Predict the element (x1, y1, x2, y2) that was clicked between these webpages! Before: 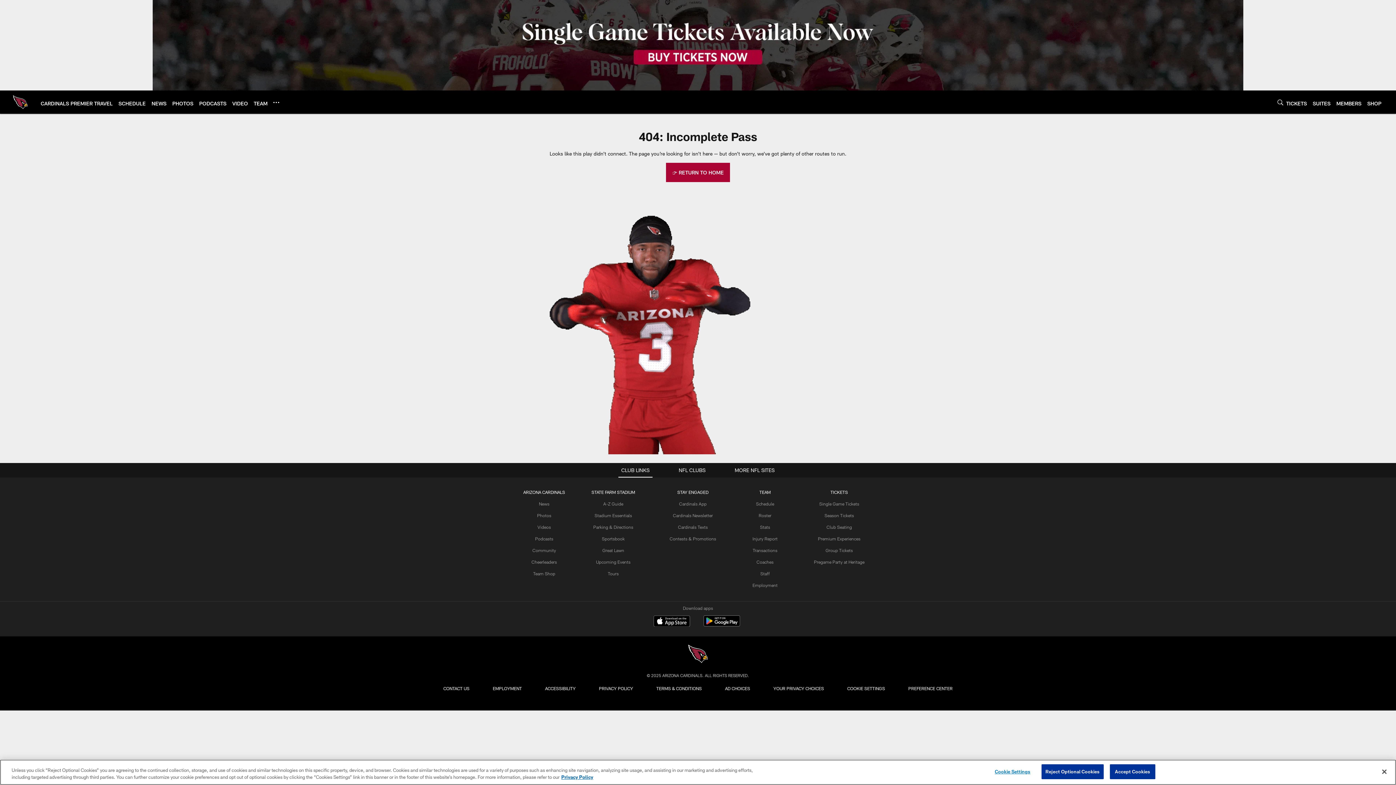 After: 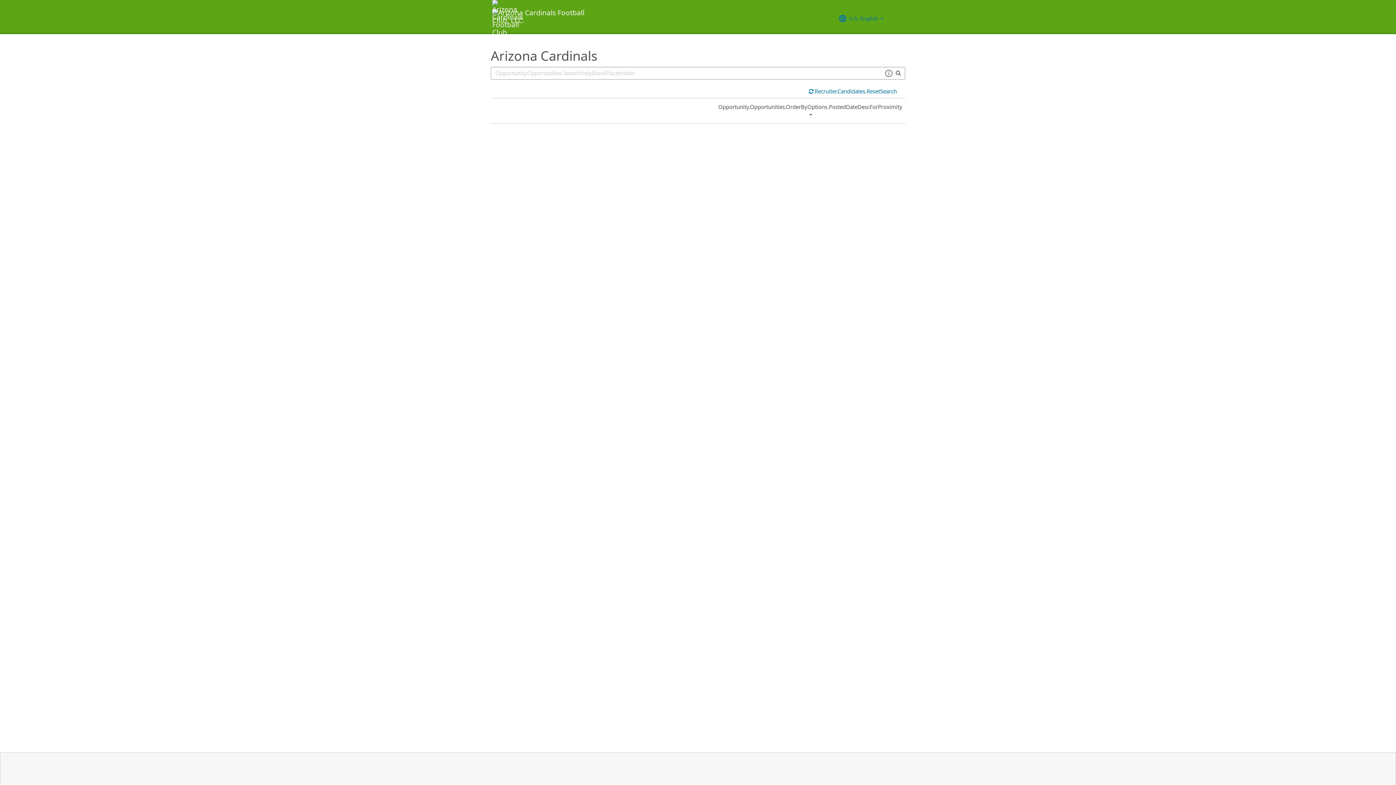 Action: bbox: (490, 684, 524, 693) label: EMPLOYMENT